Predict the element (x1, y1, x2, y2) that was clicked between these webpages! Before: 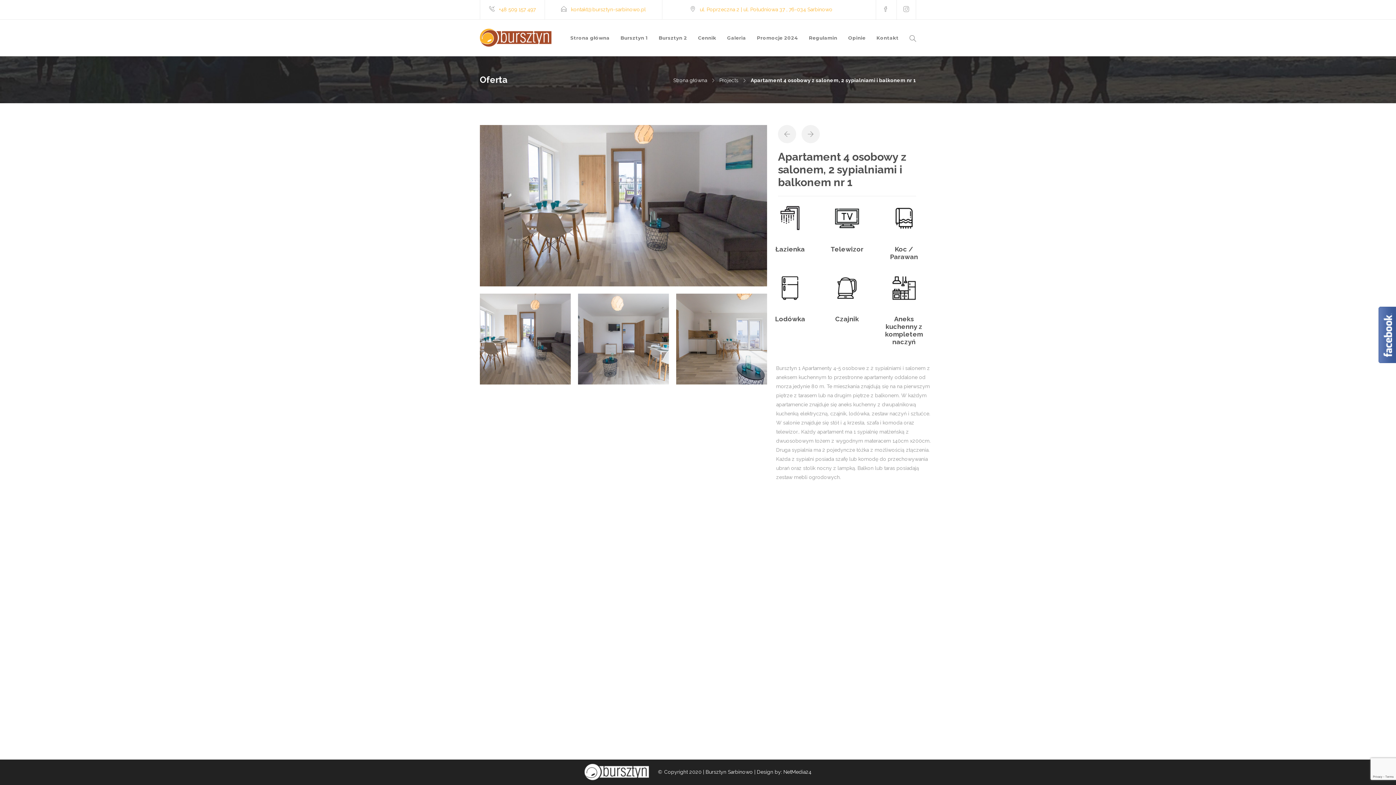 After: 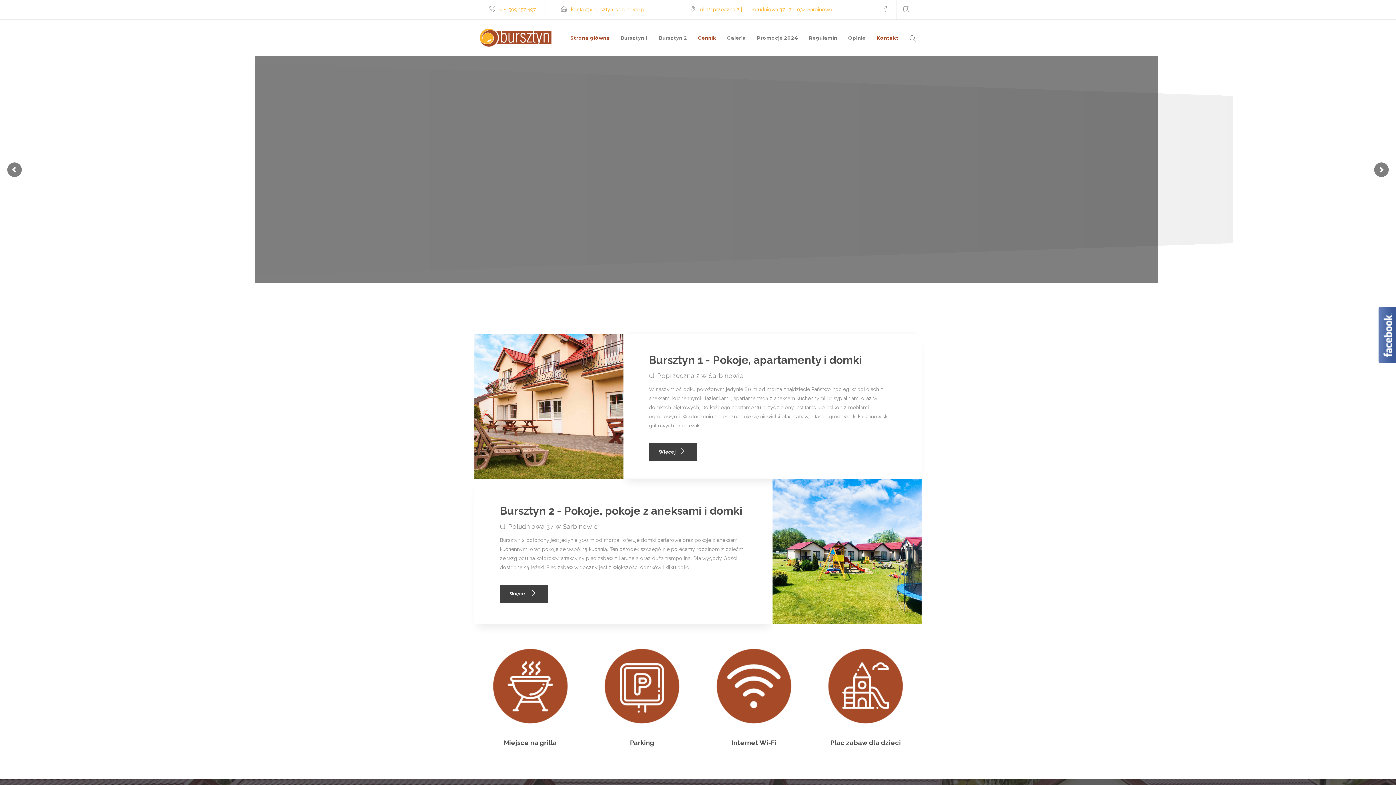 Action: label: Strona główna bbox: (570, 19, 609, 56)